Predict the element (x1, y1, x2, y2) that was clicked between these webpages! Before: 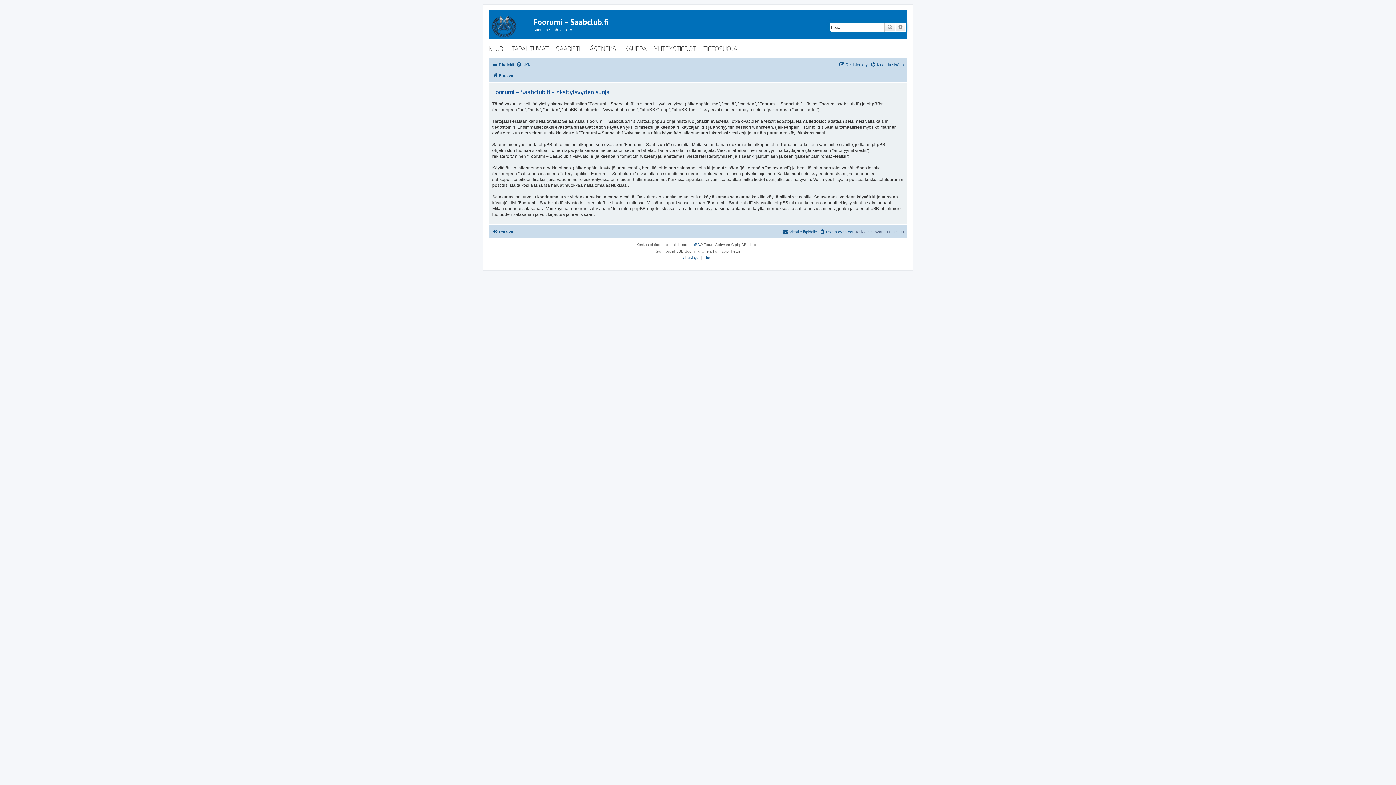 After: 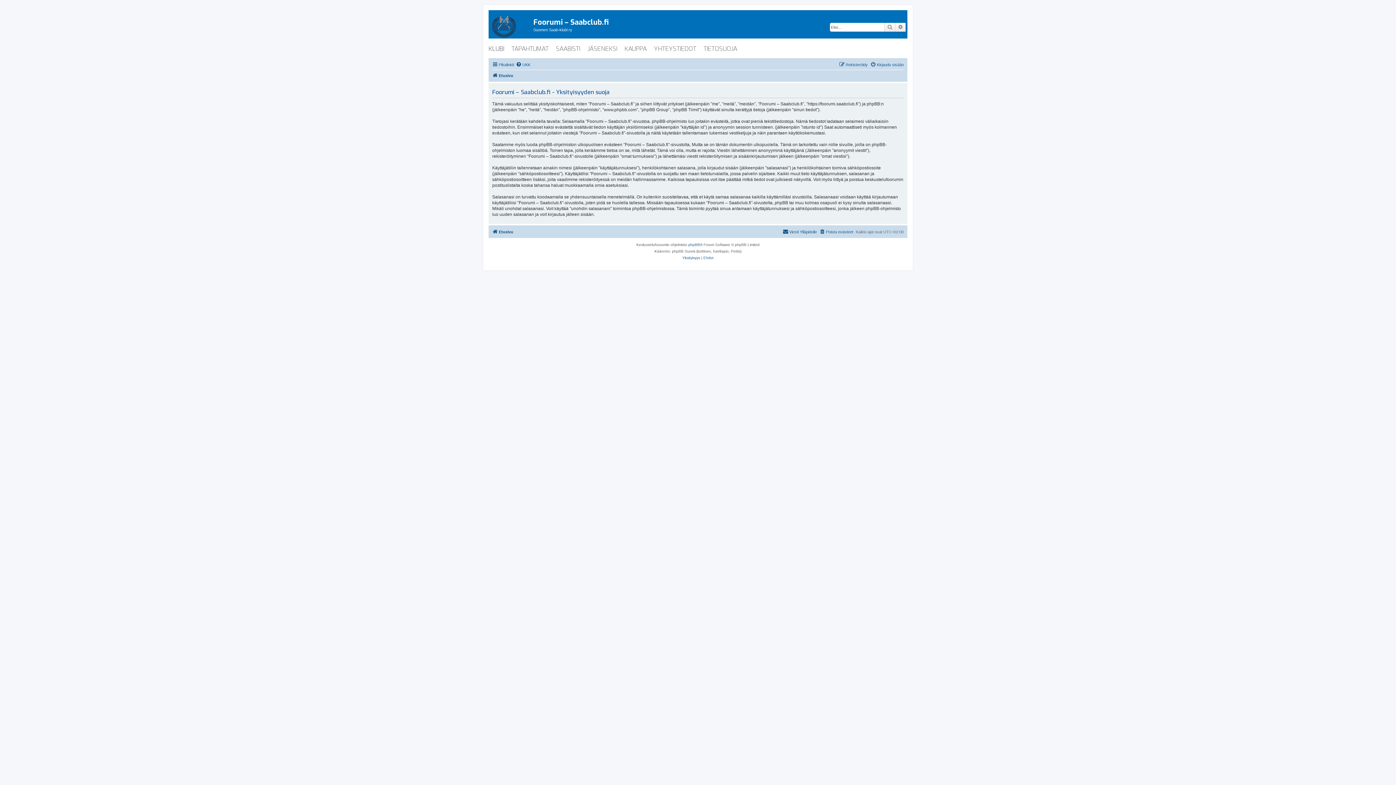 Action: bbox: (488, 42, 511, 55) label: KLUBI